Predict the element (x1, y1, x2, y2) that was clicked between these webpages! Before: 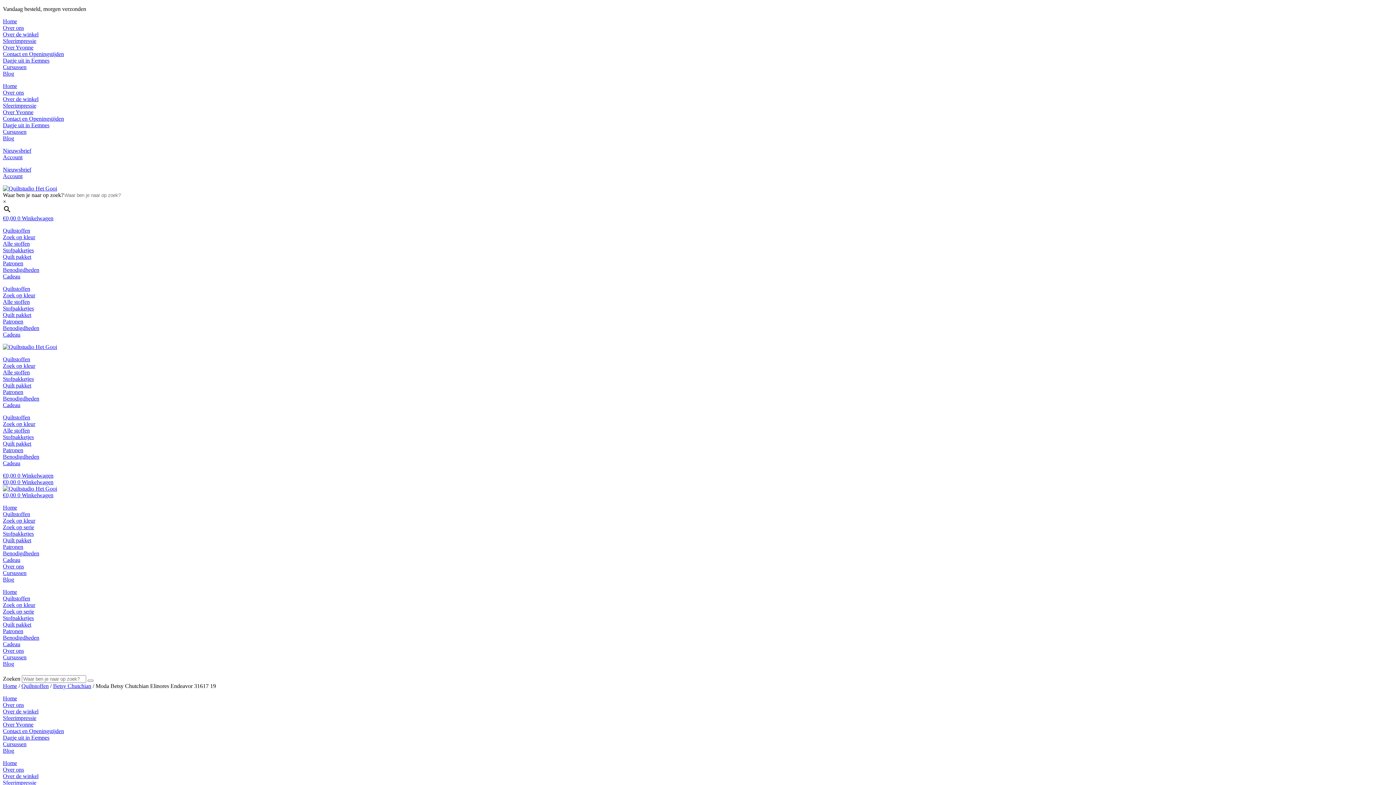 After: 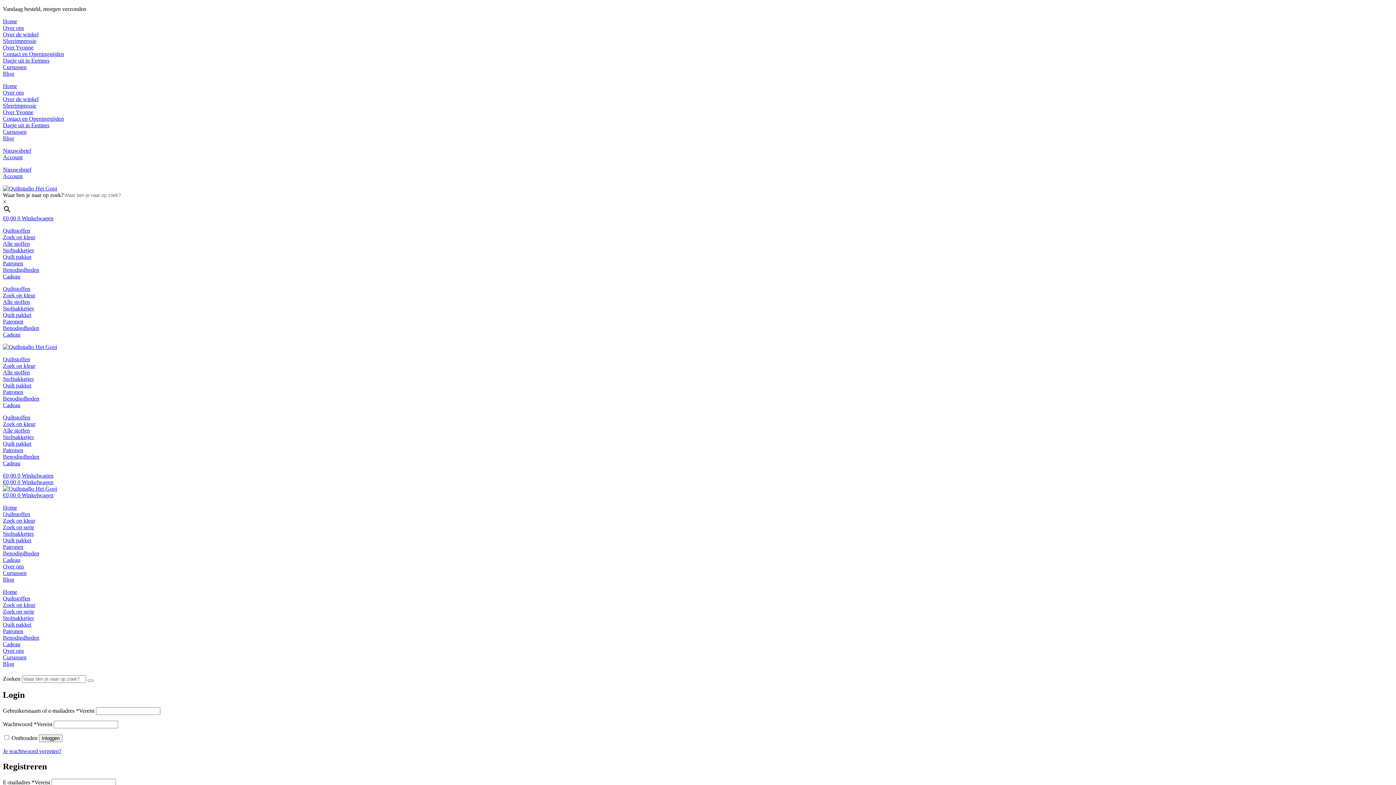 Action: bbox: (2, 173, 22, 179) label: Account